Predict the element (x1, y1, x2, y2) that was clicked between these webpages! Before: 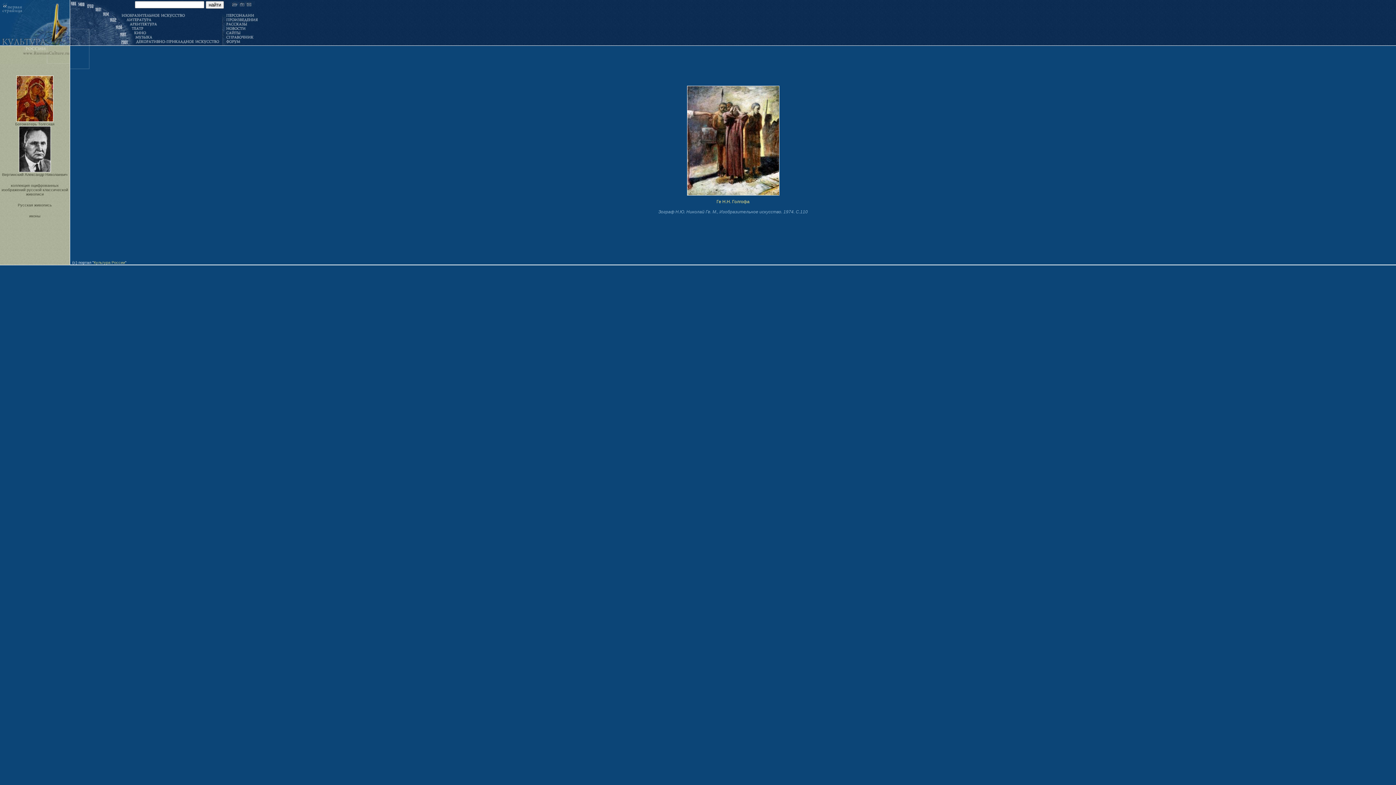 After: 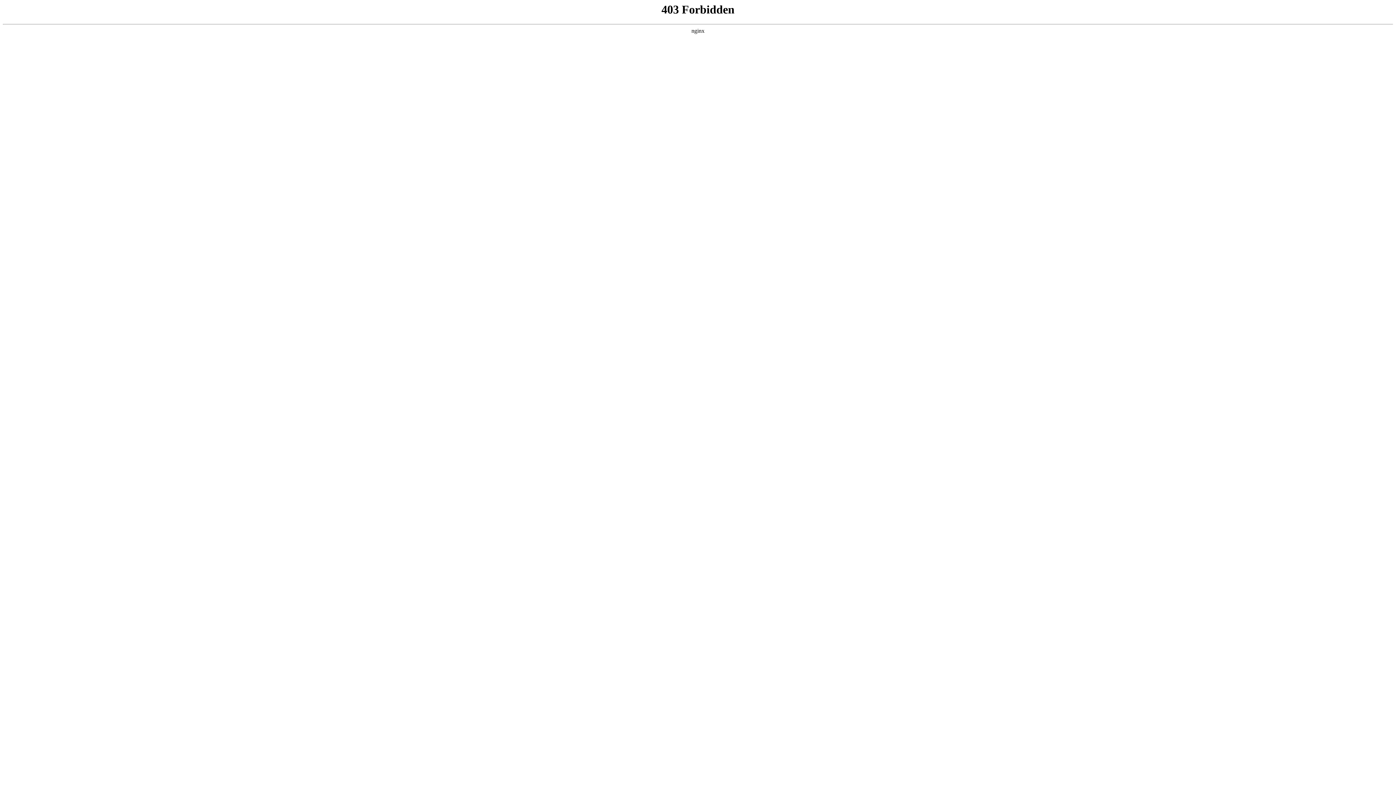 Action: bbox: (29, 213, 40, 218) label: иконы